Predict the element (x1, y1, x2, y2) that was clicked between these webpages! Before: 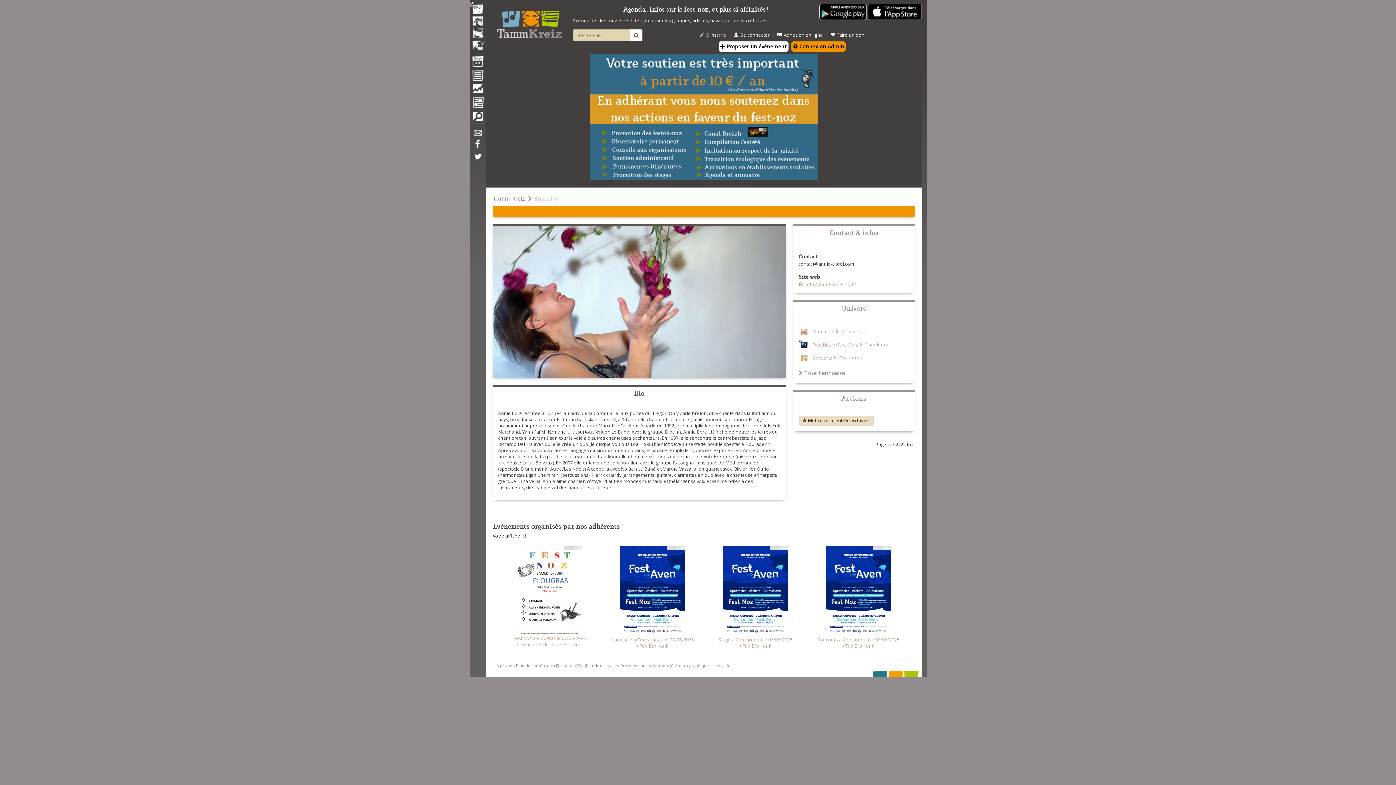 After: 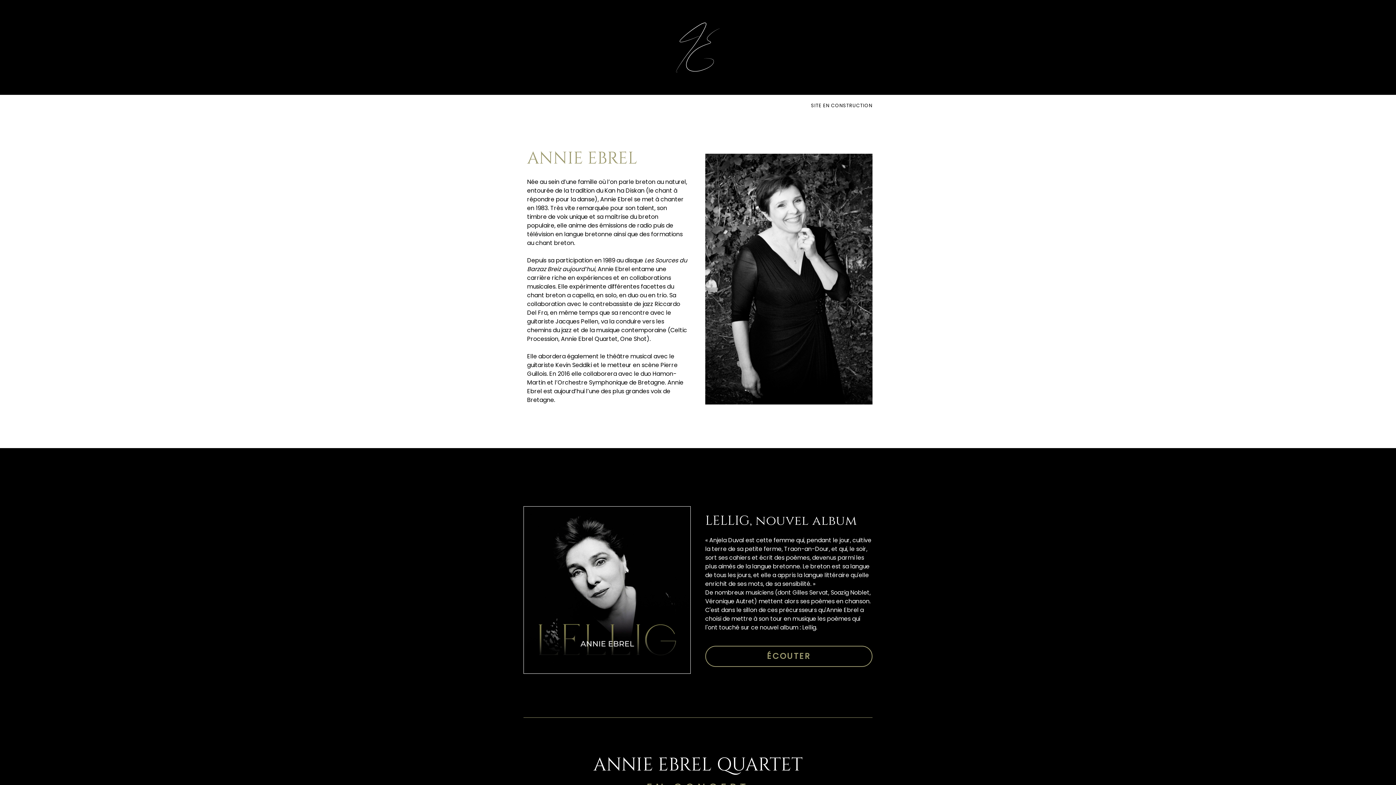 Action: label:  http://annie-ebrel.com/ bbox: (798, 281, 856, 287)